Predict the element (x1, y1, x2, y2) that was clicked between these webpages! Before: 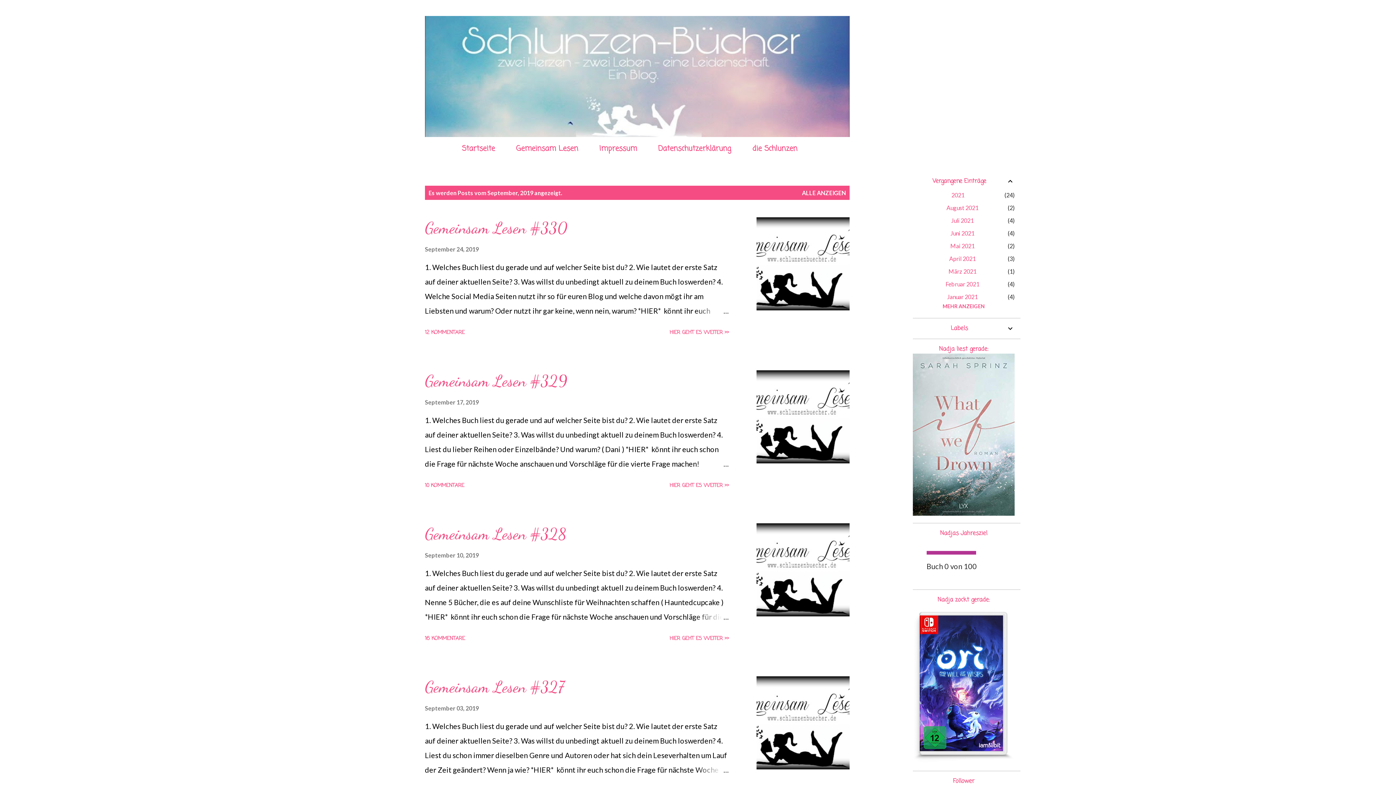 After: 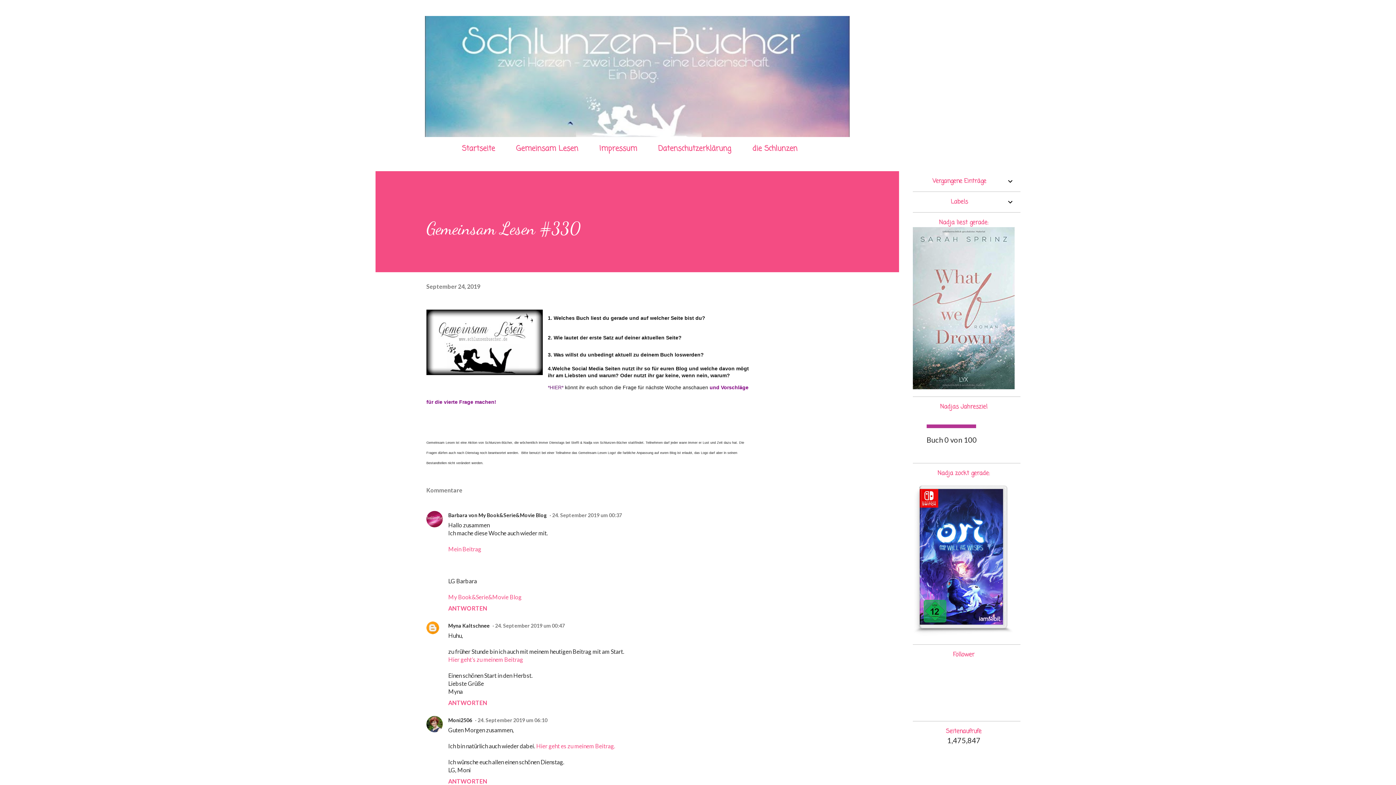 Action: bbox: (425, 218, 567, 237) label: Gemeinsam Lesen #330